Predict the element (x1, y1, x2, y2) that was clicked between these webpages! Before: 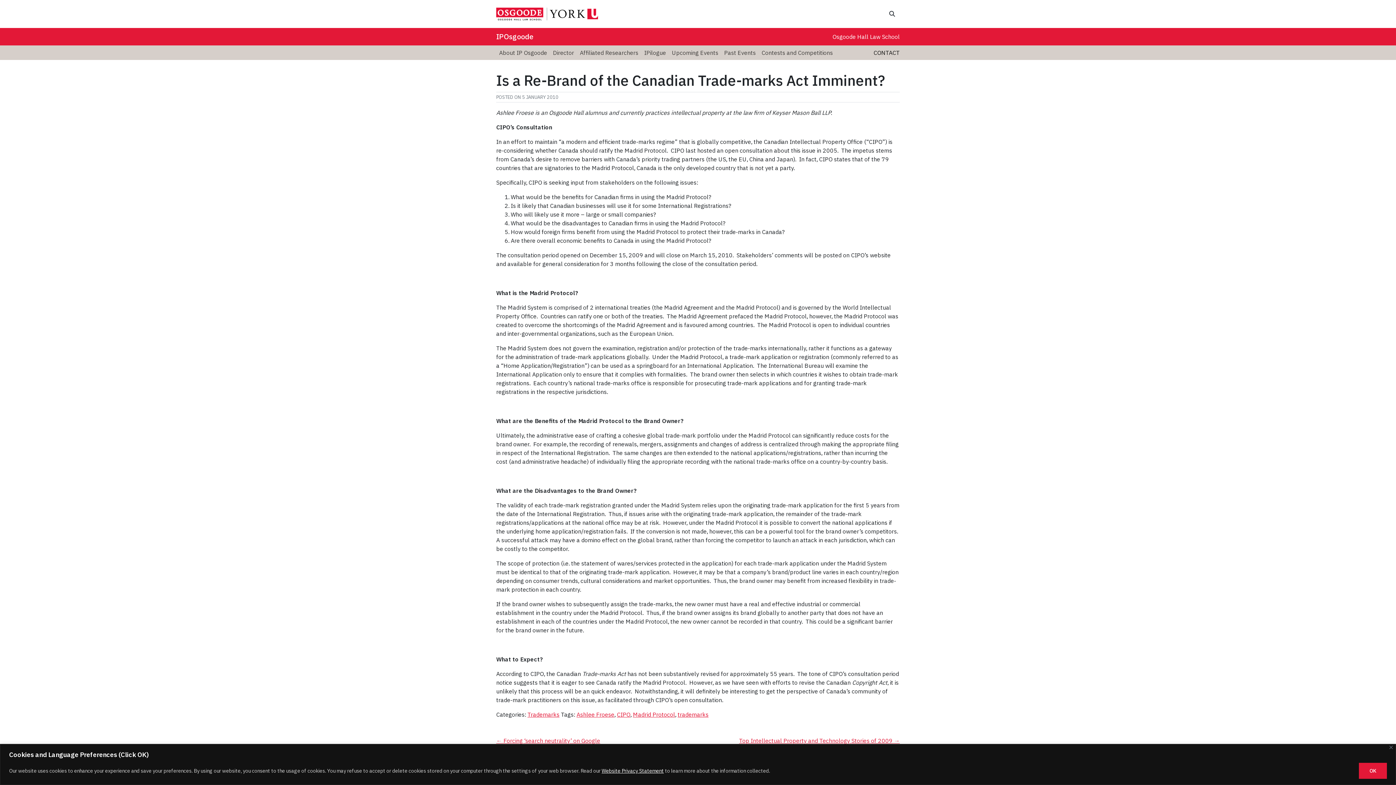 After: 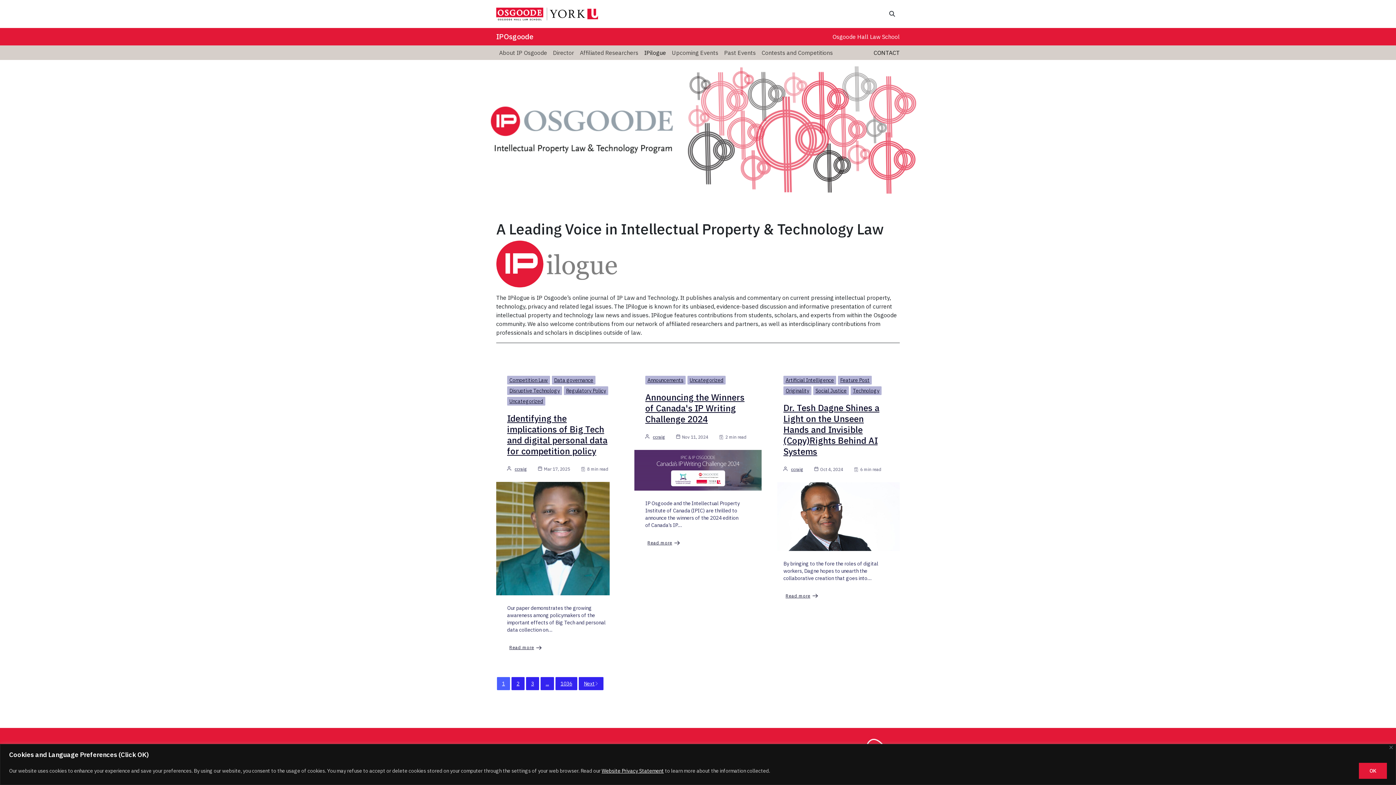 Action: bbox: (641, 45, 669, 59) label: IPilogue